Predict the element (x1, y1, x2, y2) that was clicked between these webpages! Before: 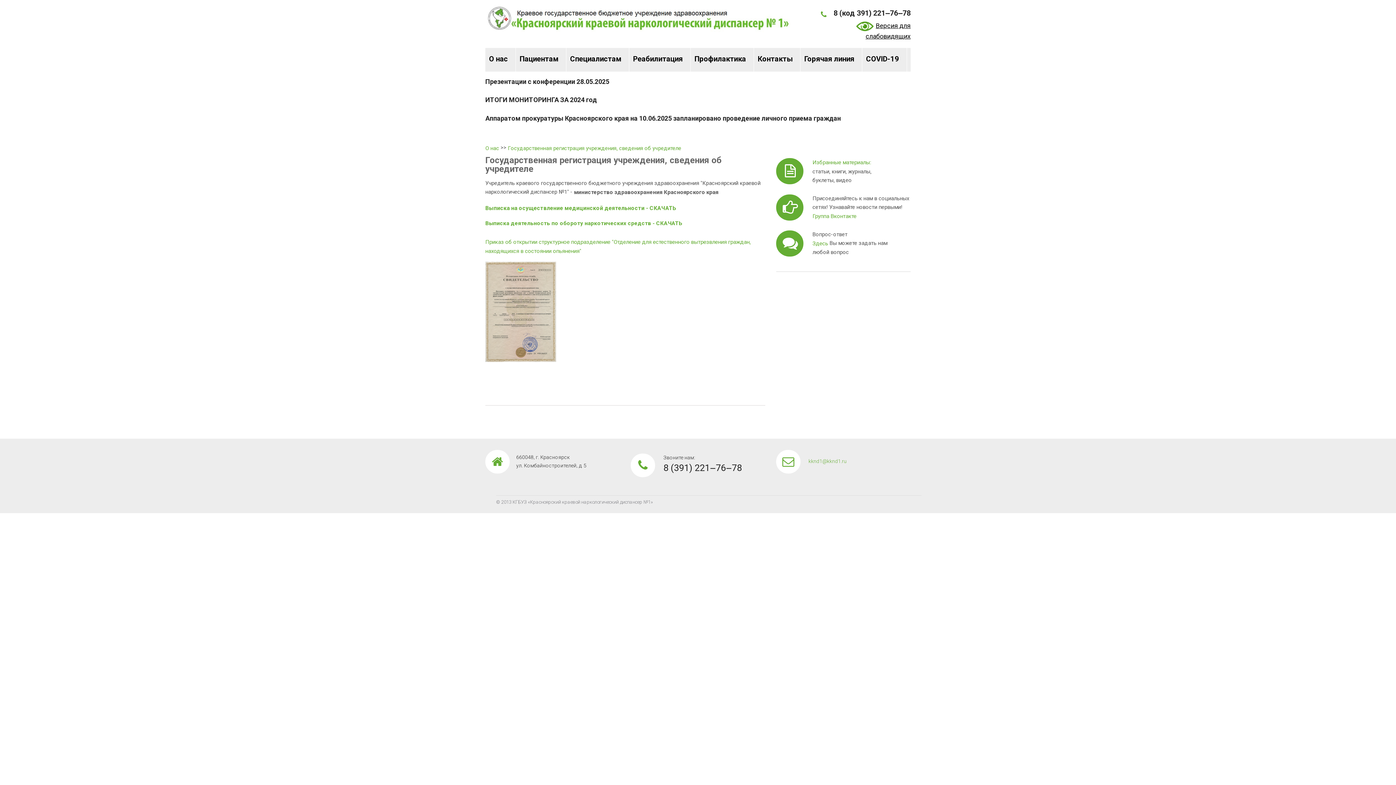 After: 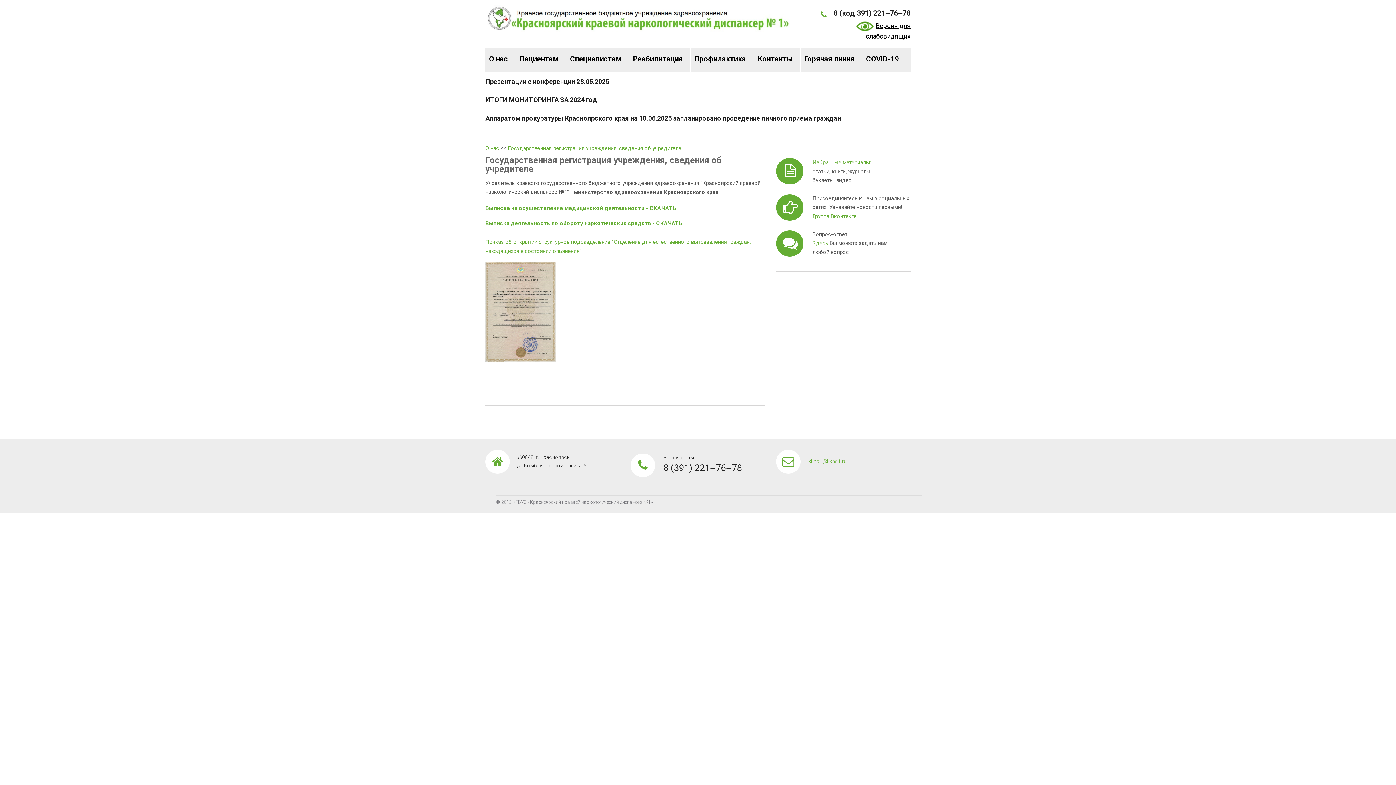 Action: bbox: (485, 76, 609, 85) label: Презентации с конференции 28.05.2025